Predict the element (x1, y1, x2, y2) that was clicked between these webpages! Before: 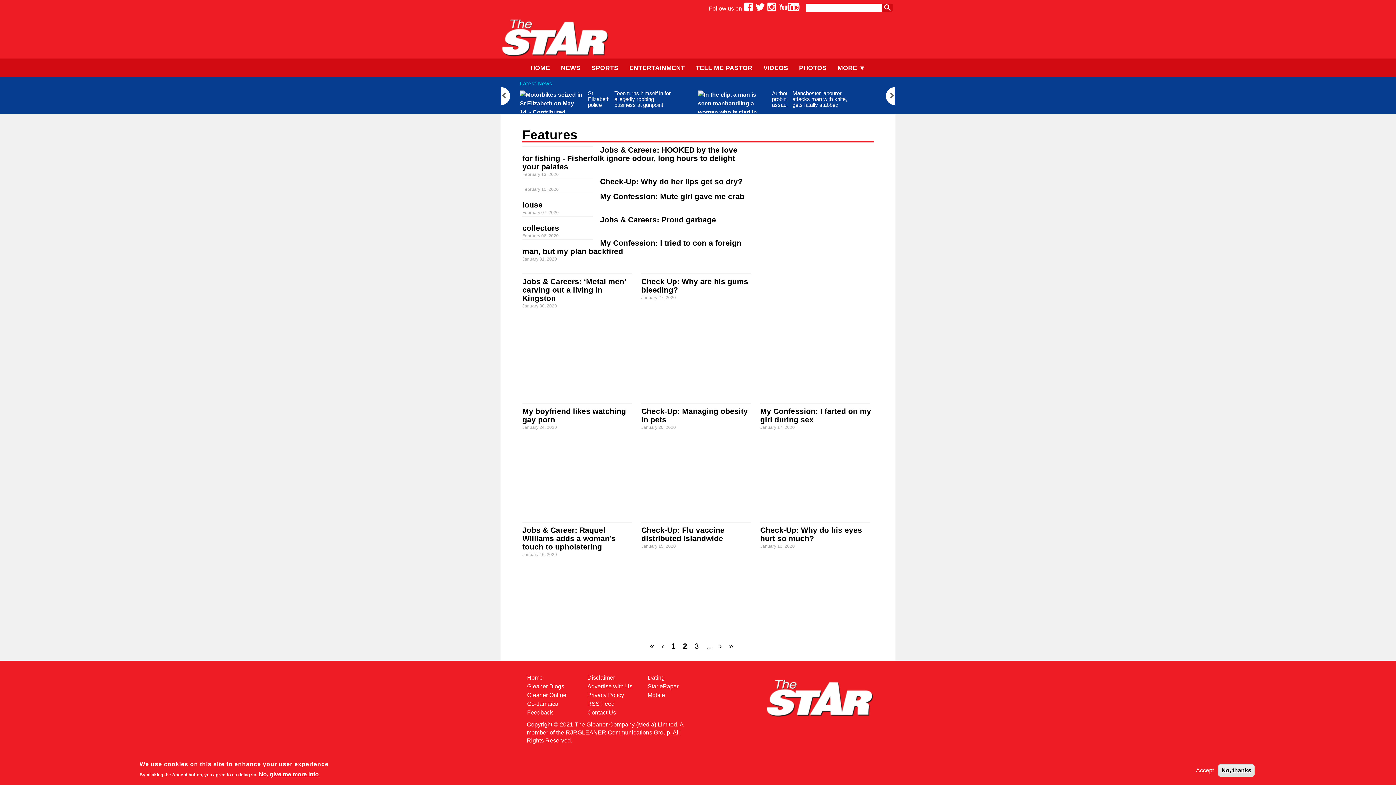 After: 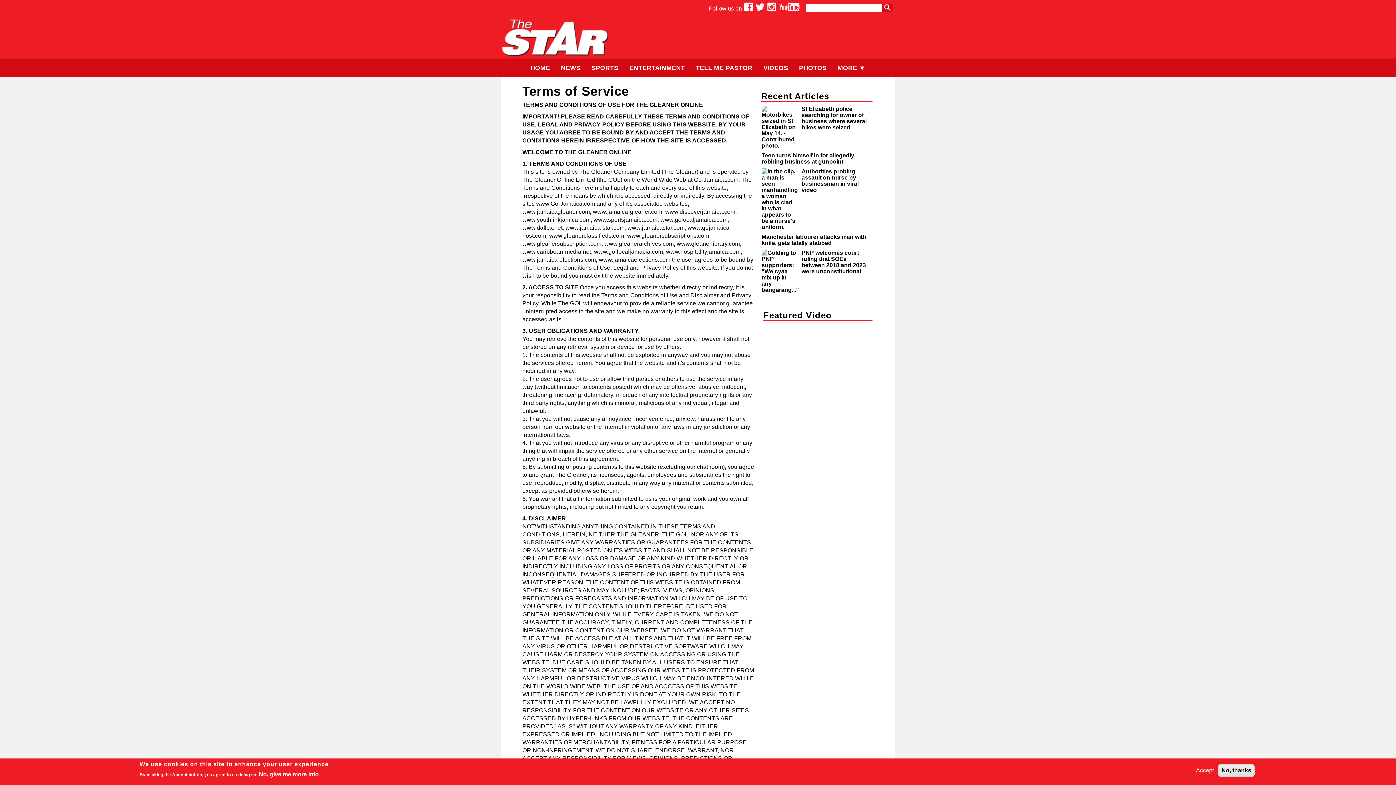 Action: bbox: (587, 674, 615, 681) label: Disclaimer